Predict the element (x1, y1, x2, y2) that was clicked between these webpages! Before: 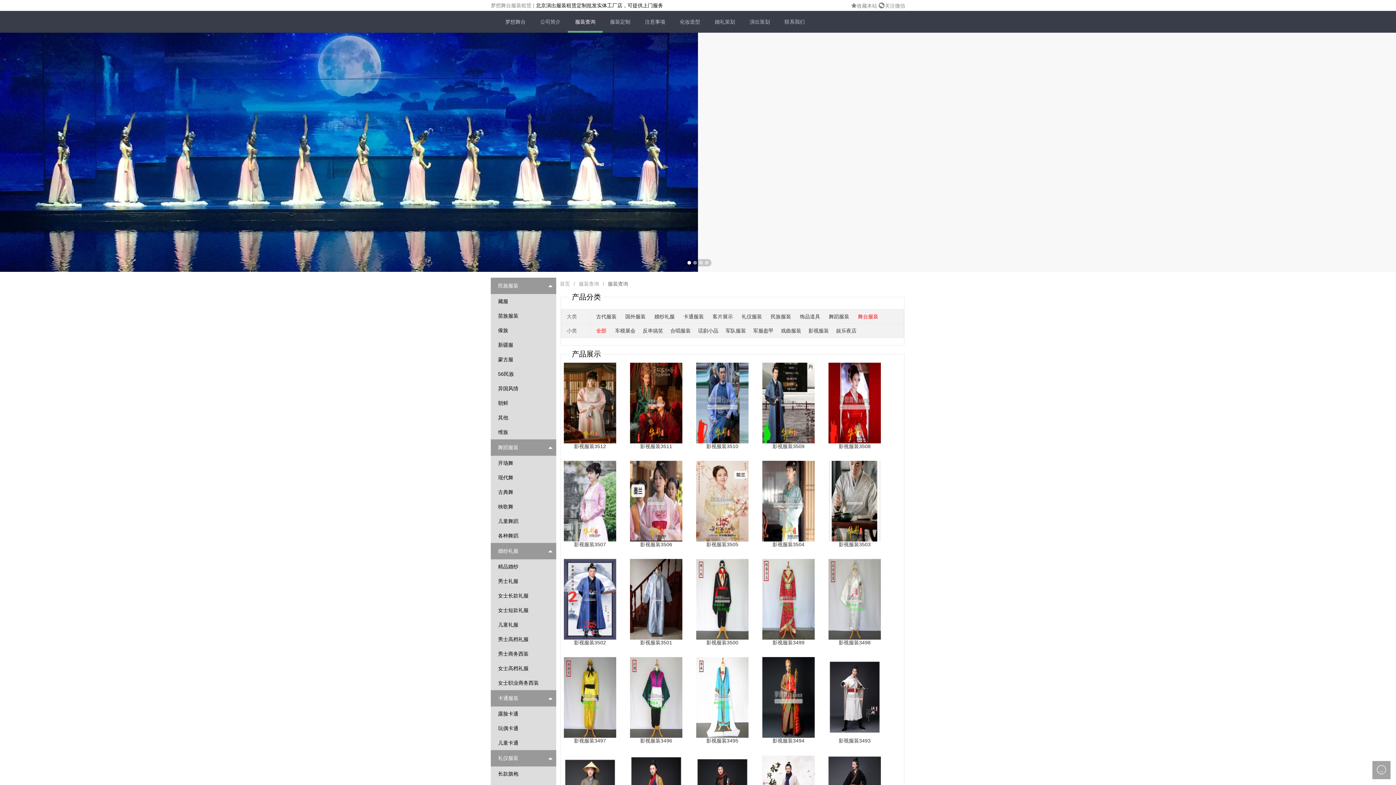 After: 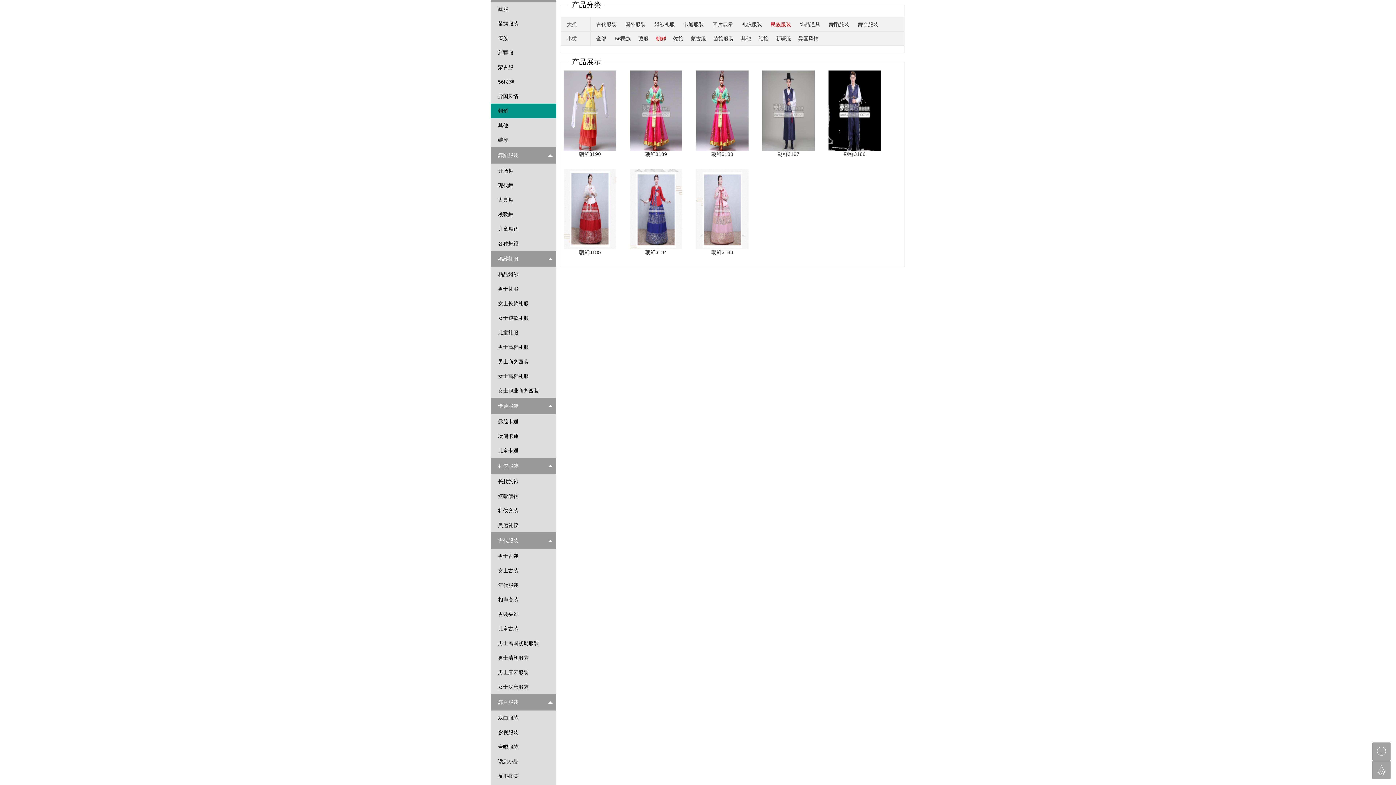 Action: bbox: (490, 396, 556, 410) label: 朝鲜